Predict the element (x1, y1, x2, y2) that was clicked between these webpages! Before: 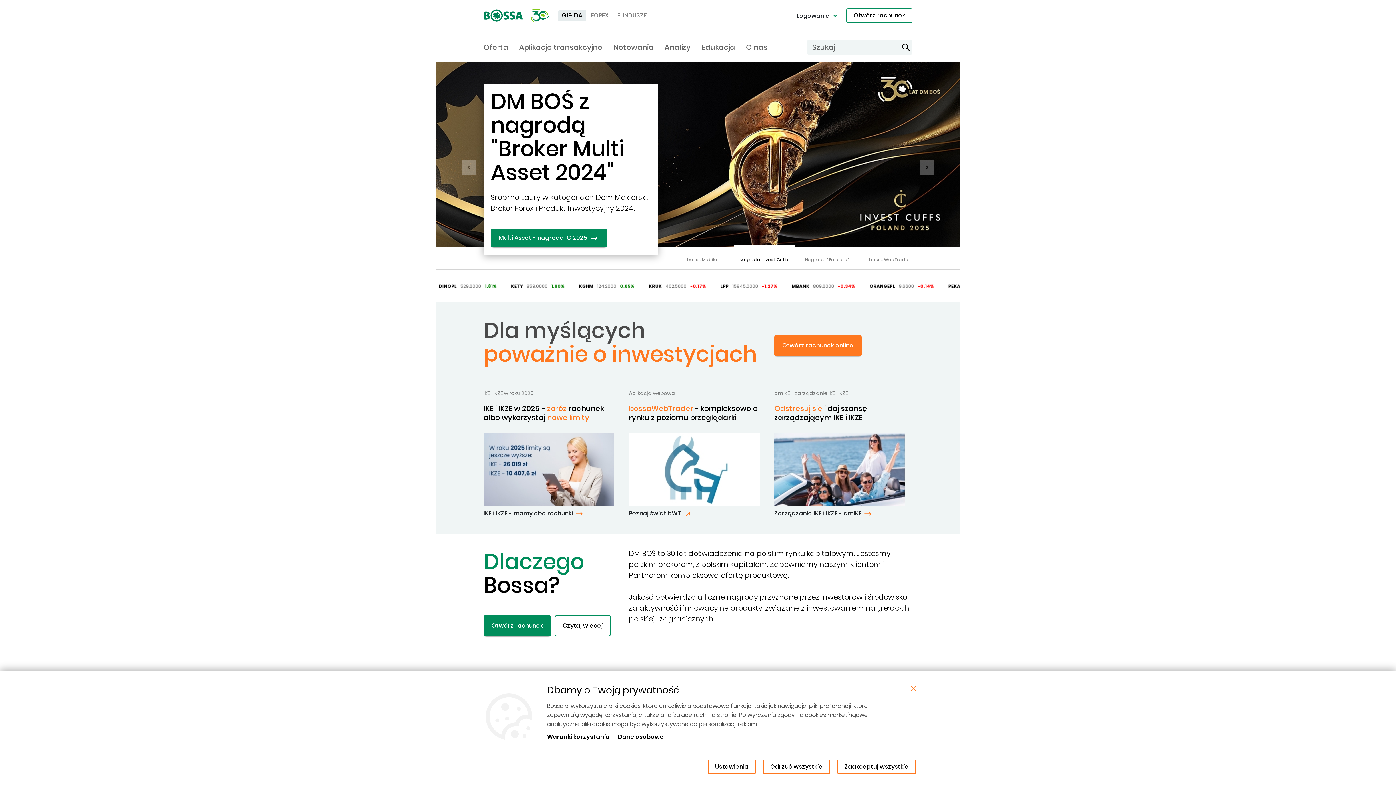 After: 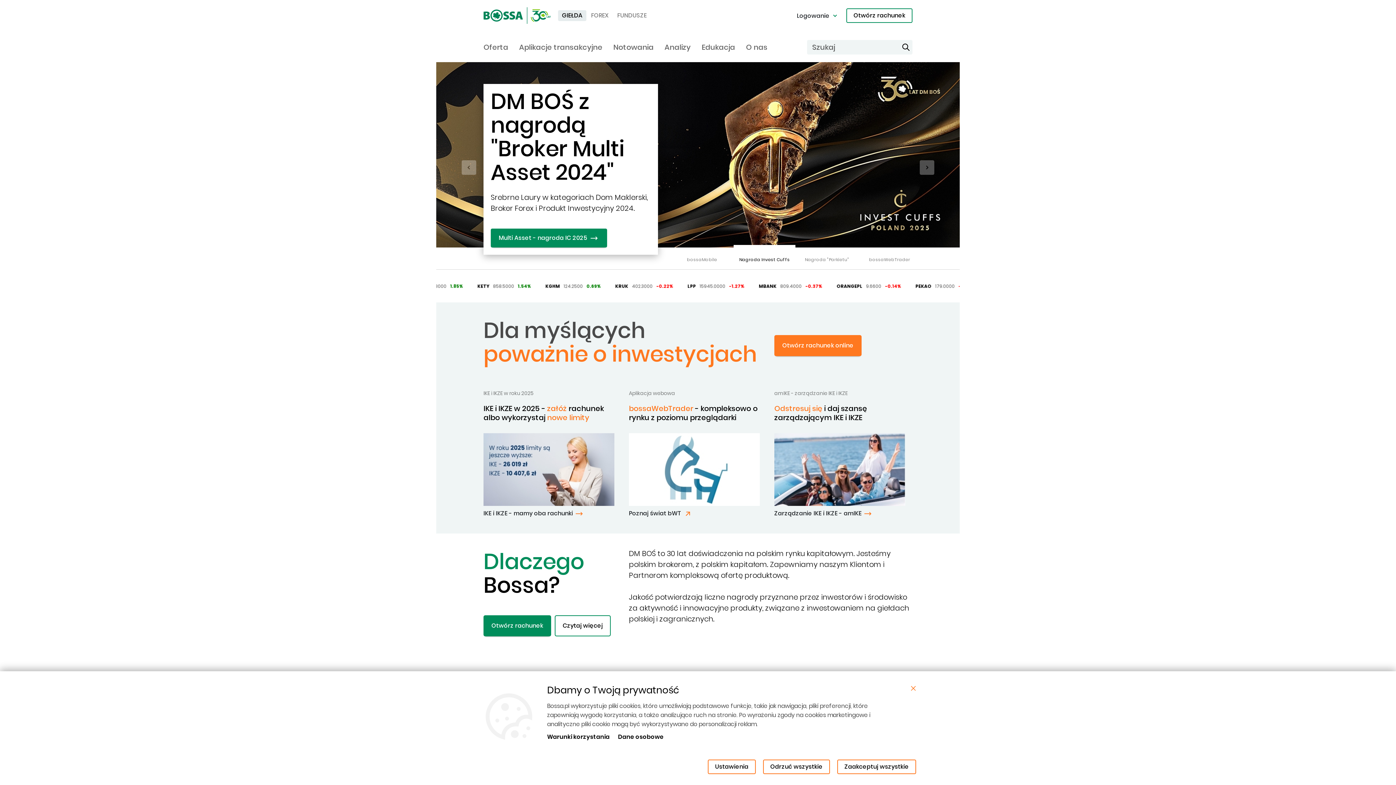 Action: bbox: (483, 7, 550, 24)